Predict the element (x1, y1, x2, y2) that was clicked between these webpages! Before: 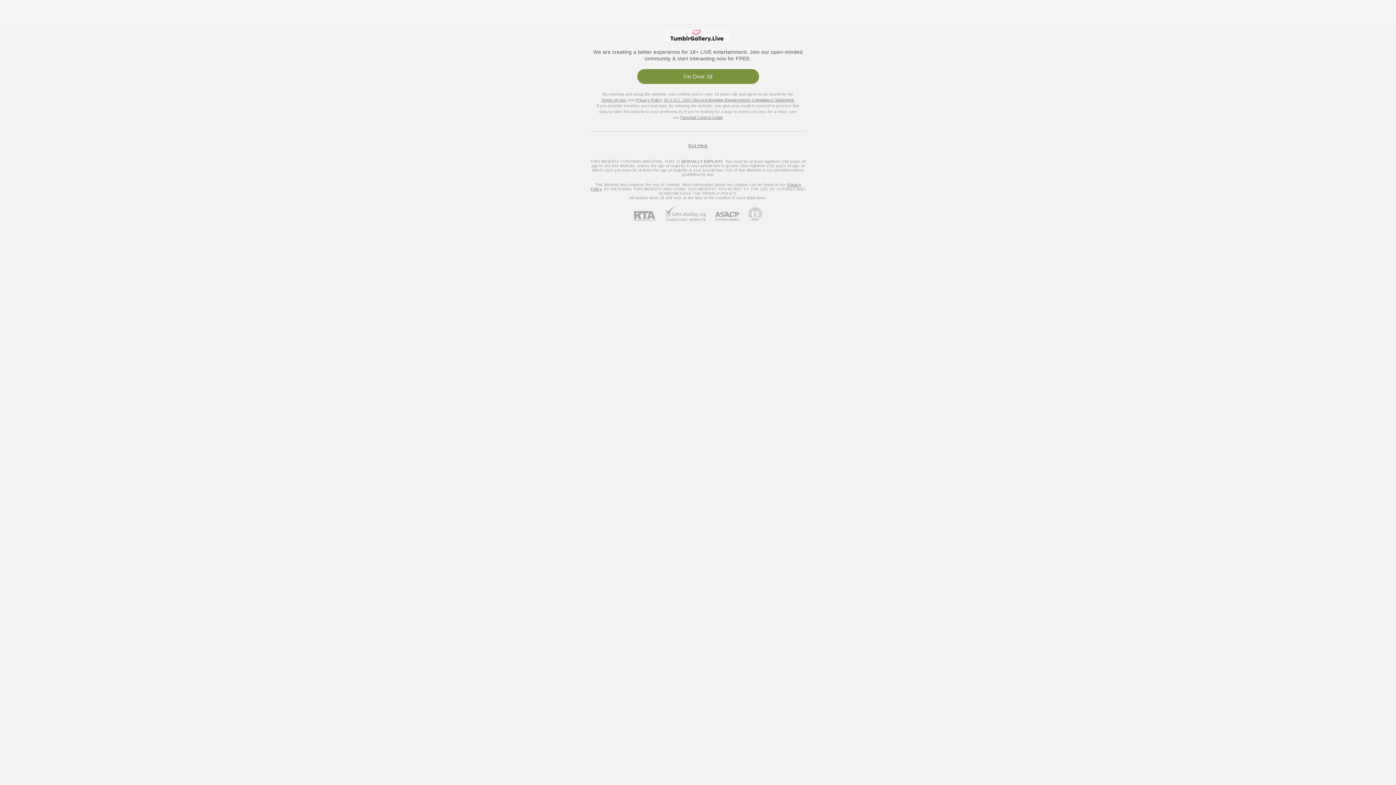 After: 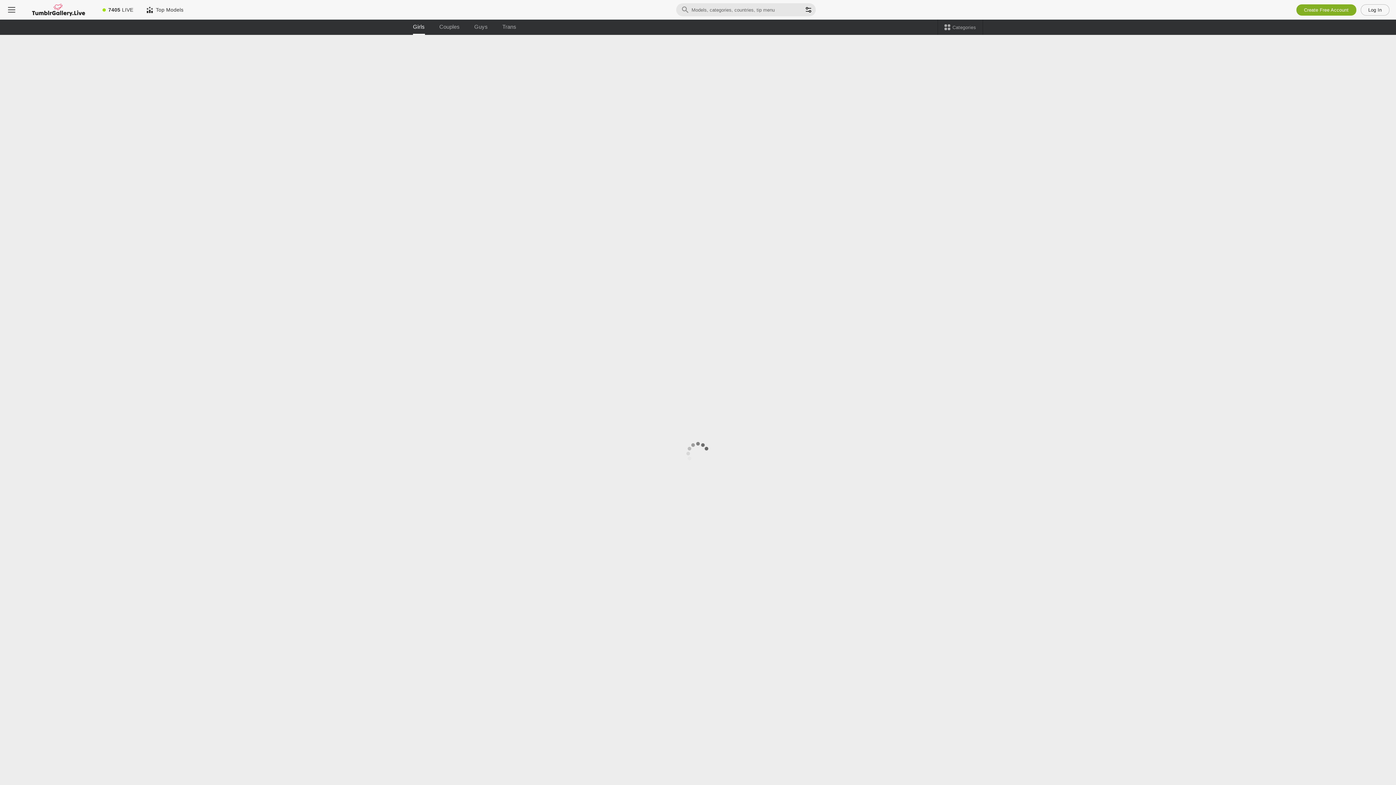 Action: bbox: (663, 97, 795, 102) label: 18 U.S.C. 2257 Record-Keeping Requirements Compliance Statement.